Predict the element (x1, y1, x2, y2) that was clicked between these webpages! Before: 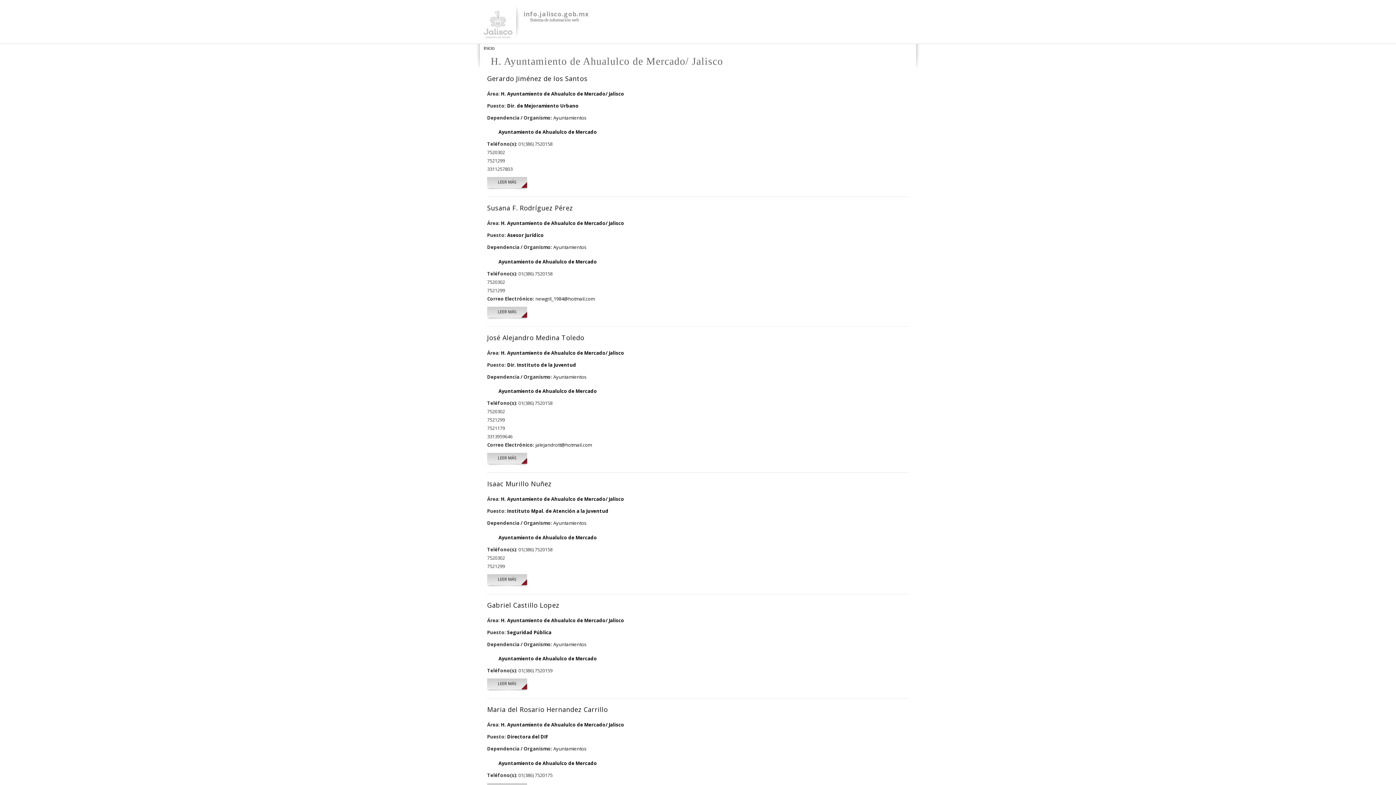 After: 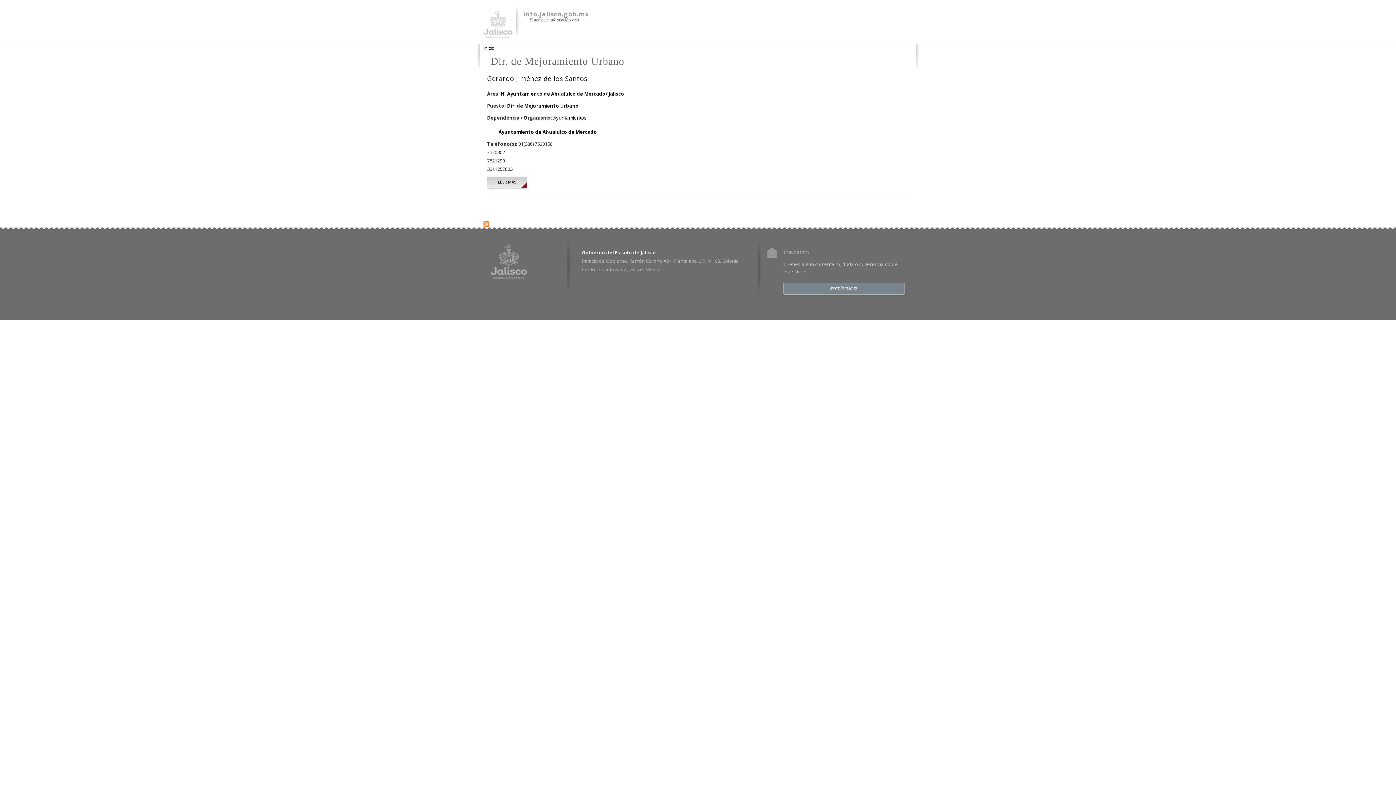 Action: label: Dir. de Mejoramiento Urbano bbox: (507, 102, 578, 108)